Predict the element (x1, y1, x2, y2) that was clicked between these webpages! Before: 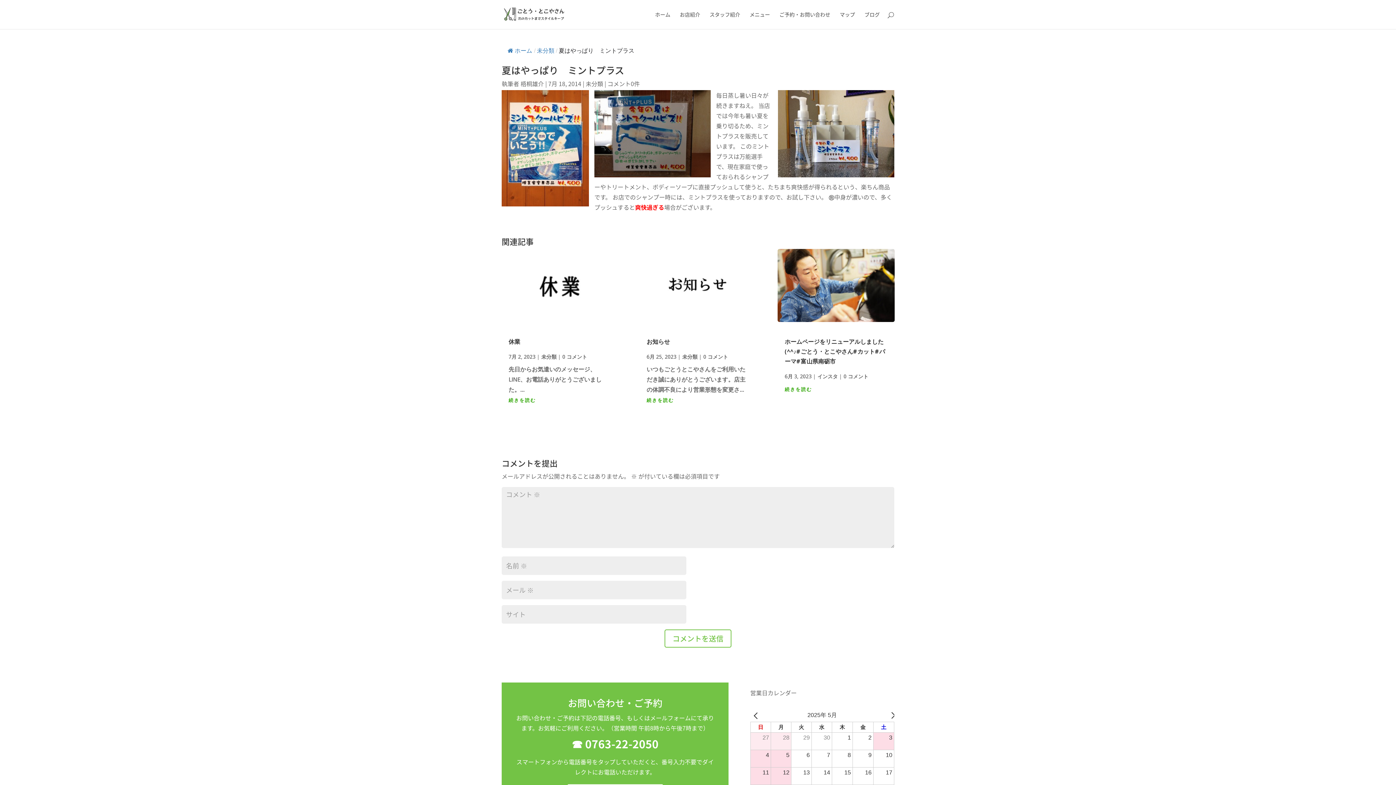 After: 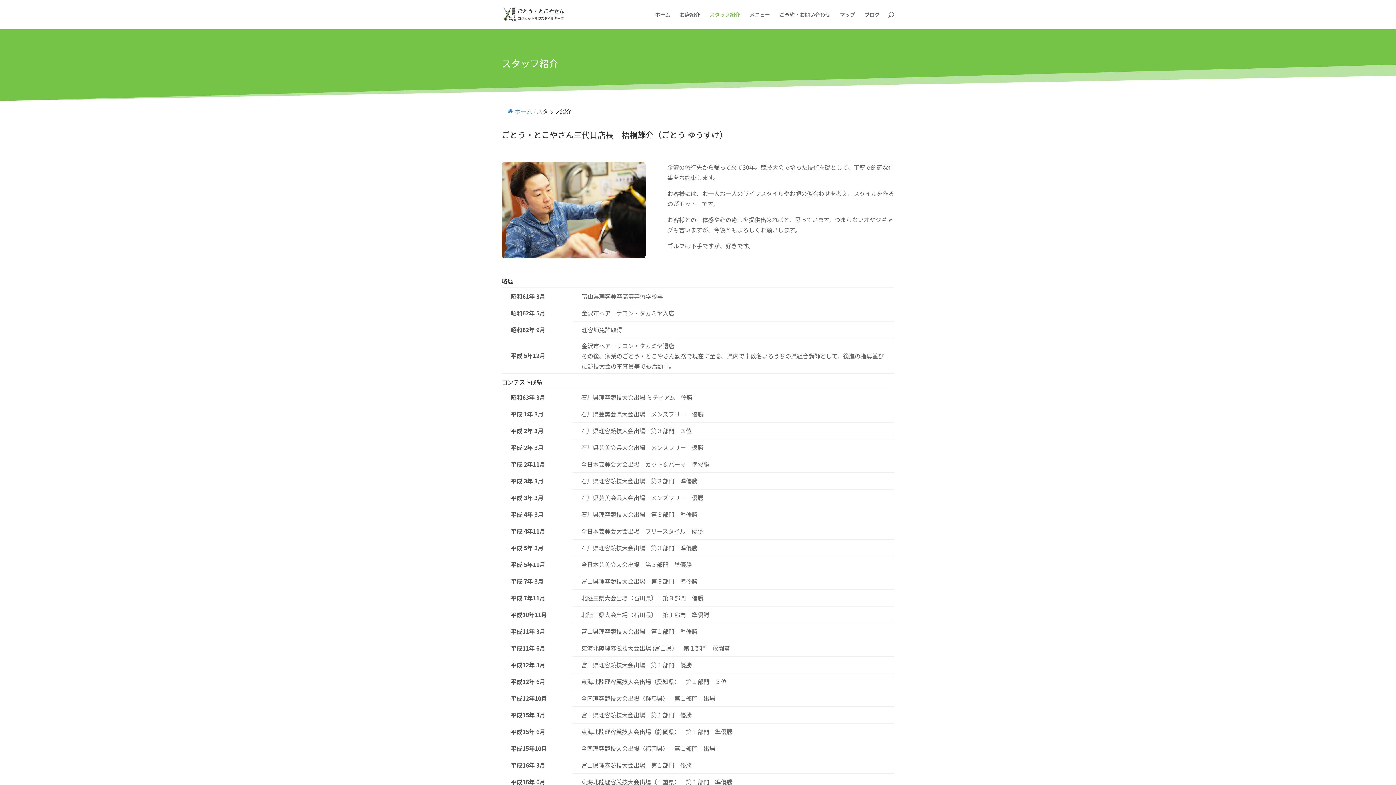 Action: label: スタッフ紹介 bbox: (709, 12, 740, 29)